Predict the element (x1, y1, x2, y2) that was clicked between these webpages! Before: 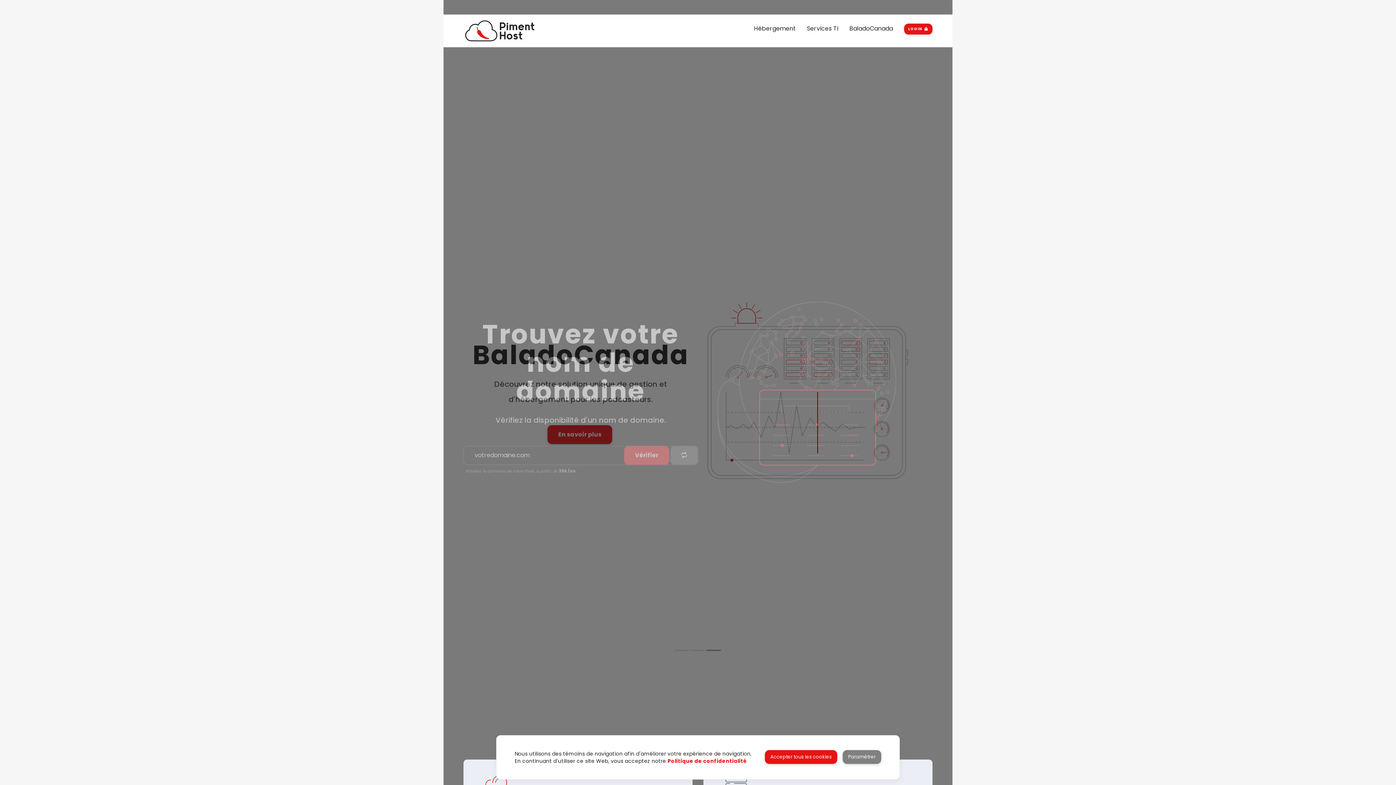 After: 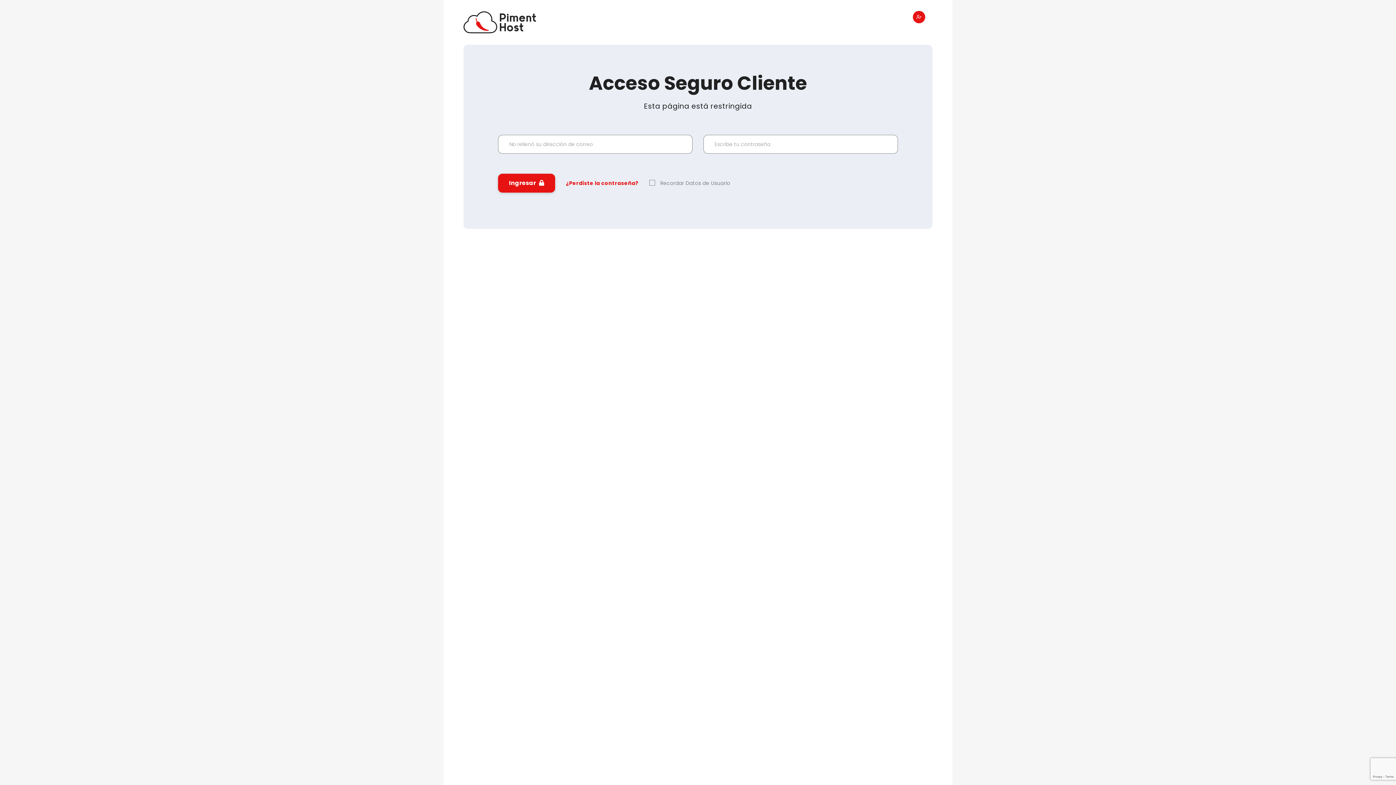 Action: bbox: (904, 22, 932, 34) label: LOGIN 